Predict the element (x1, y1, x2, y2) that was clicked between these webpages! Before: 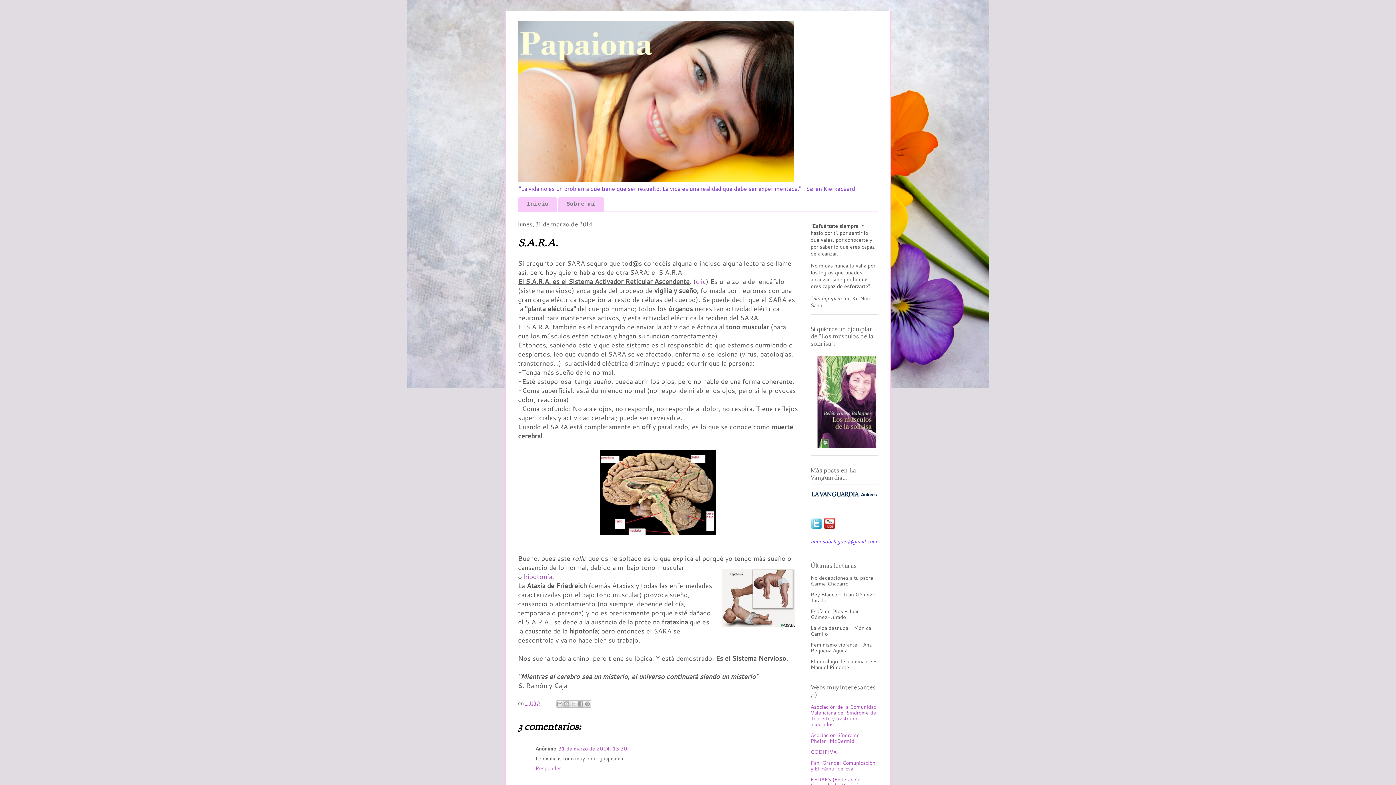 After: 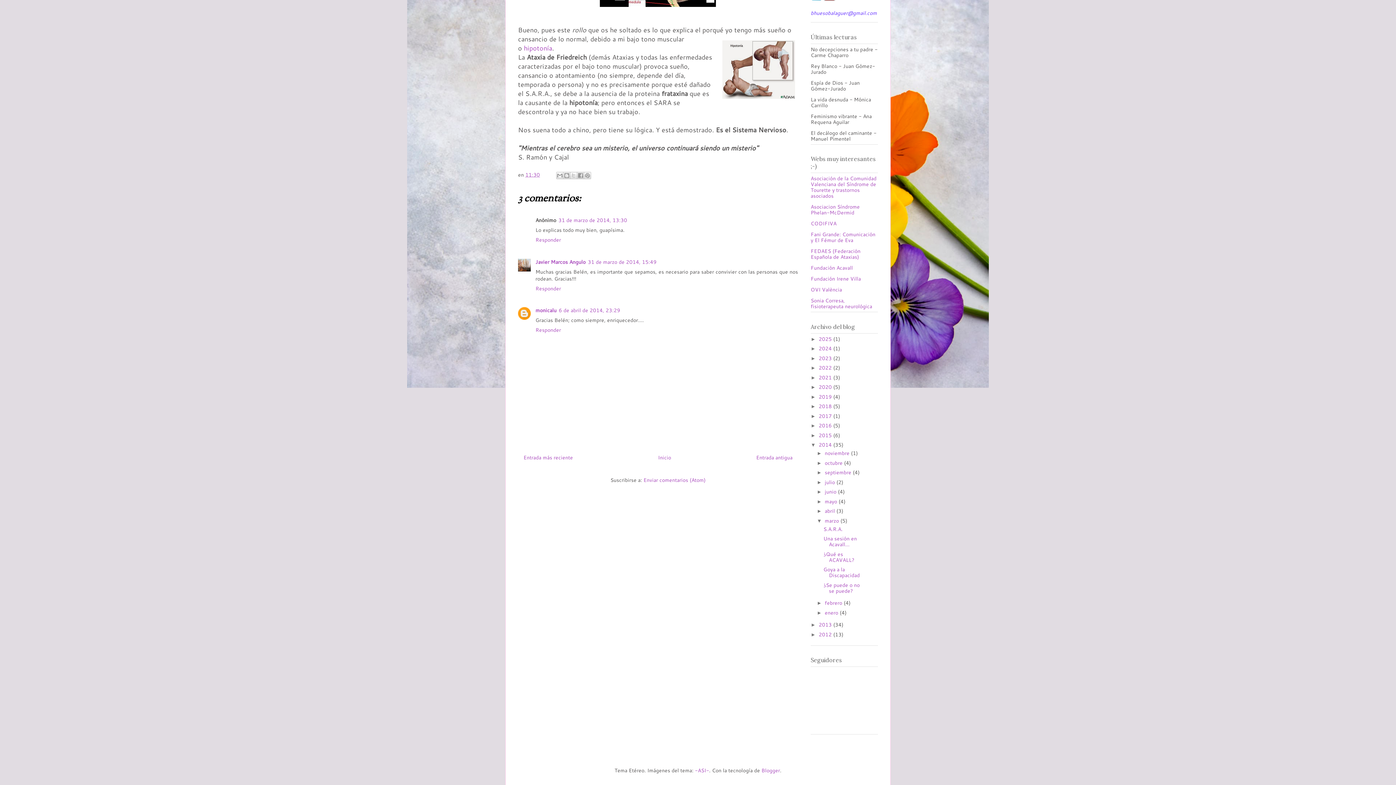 Action: bbox: (558, 745, 627, 752) label: 31 de marzo de 2014, 13:30